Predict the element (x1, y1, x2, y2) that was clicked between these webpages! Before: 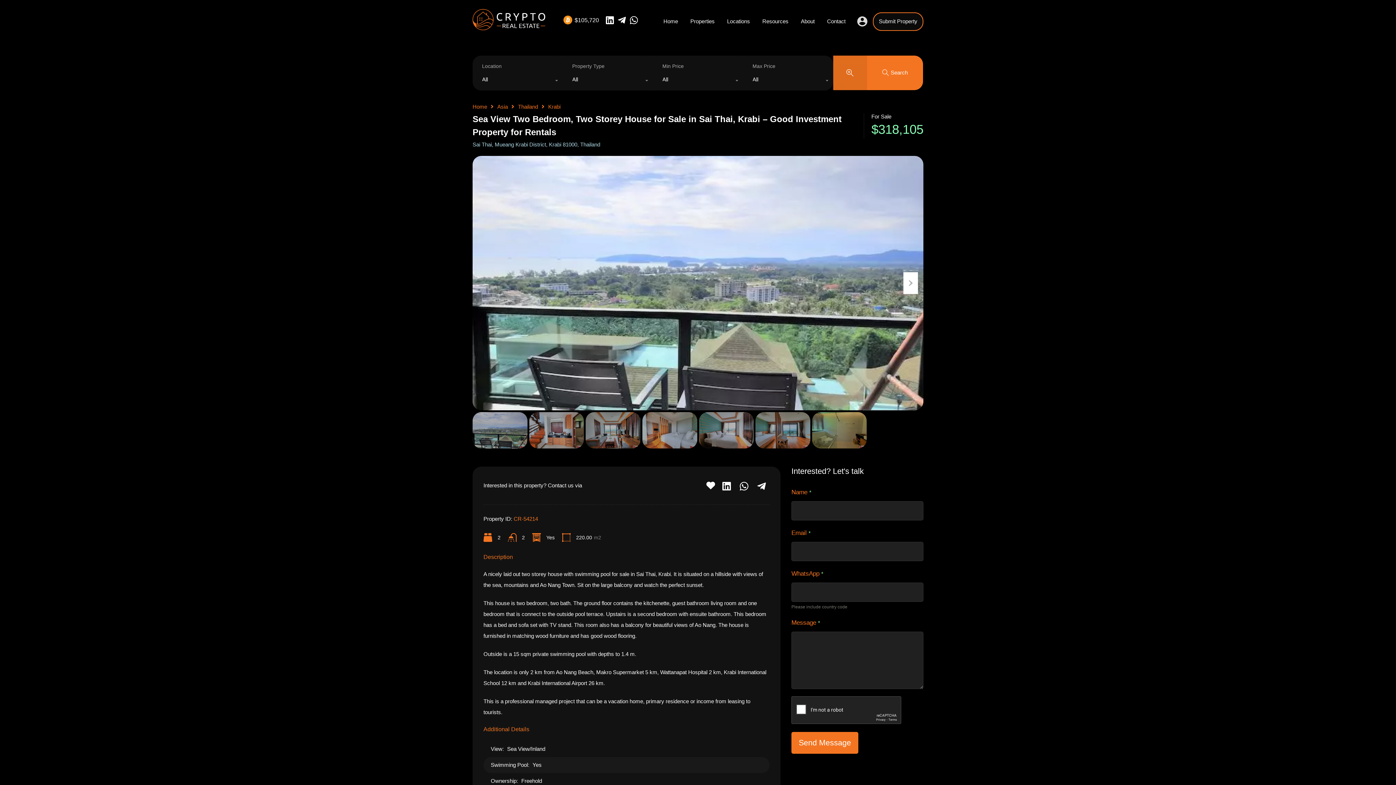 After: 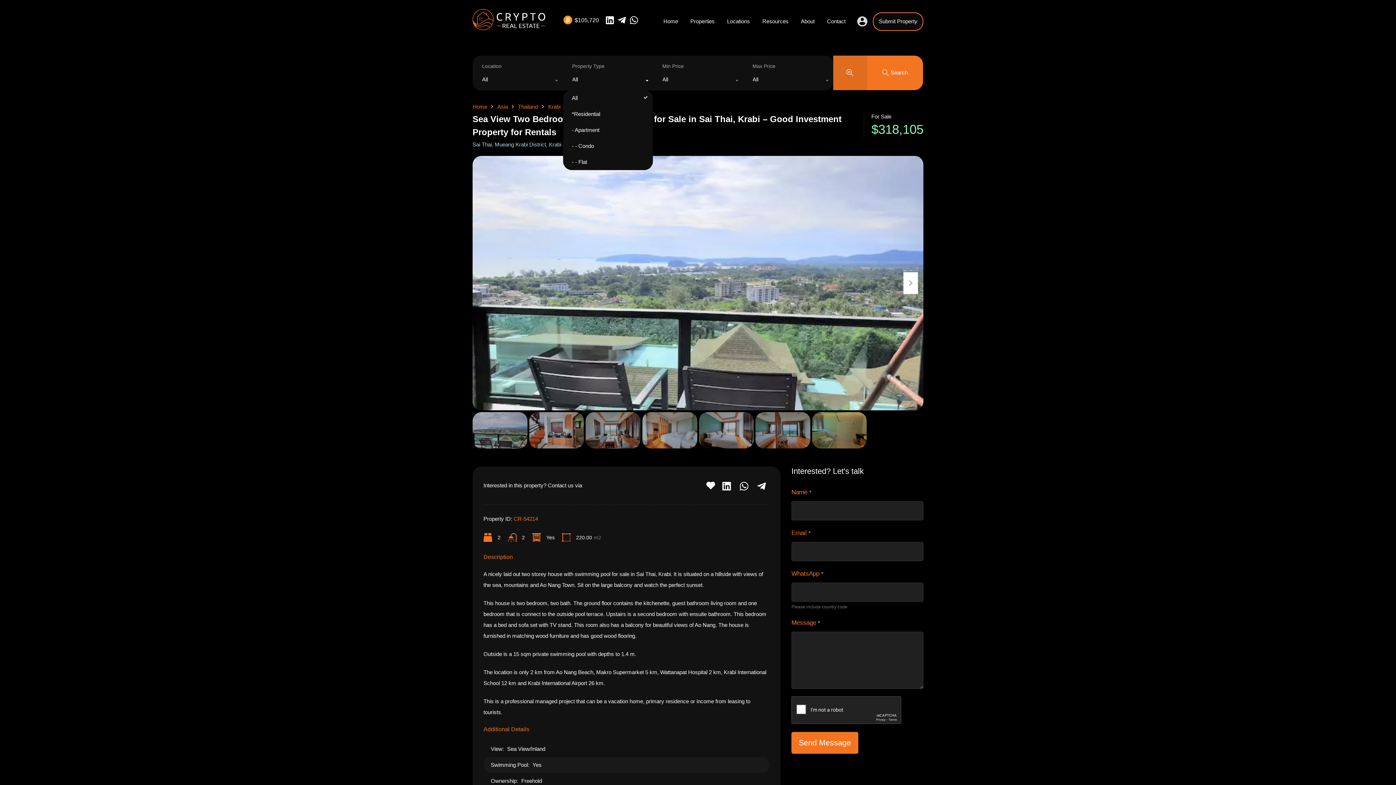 Action: label: All bbox: (563, 72, 652, 90)